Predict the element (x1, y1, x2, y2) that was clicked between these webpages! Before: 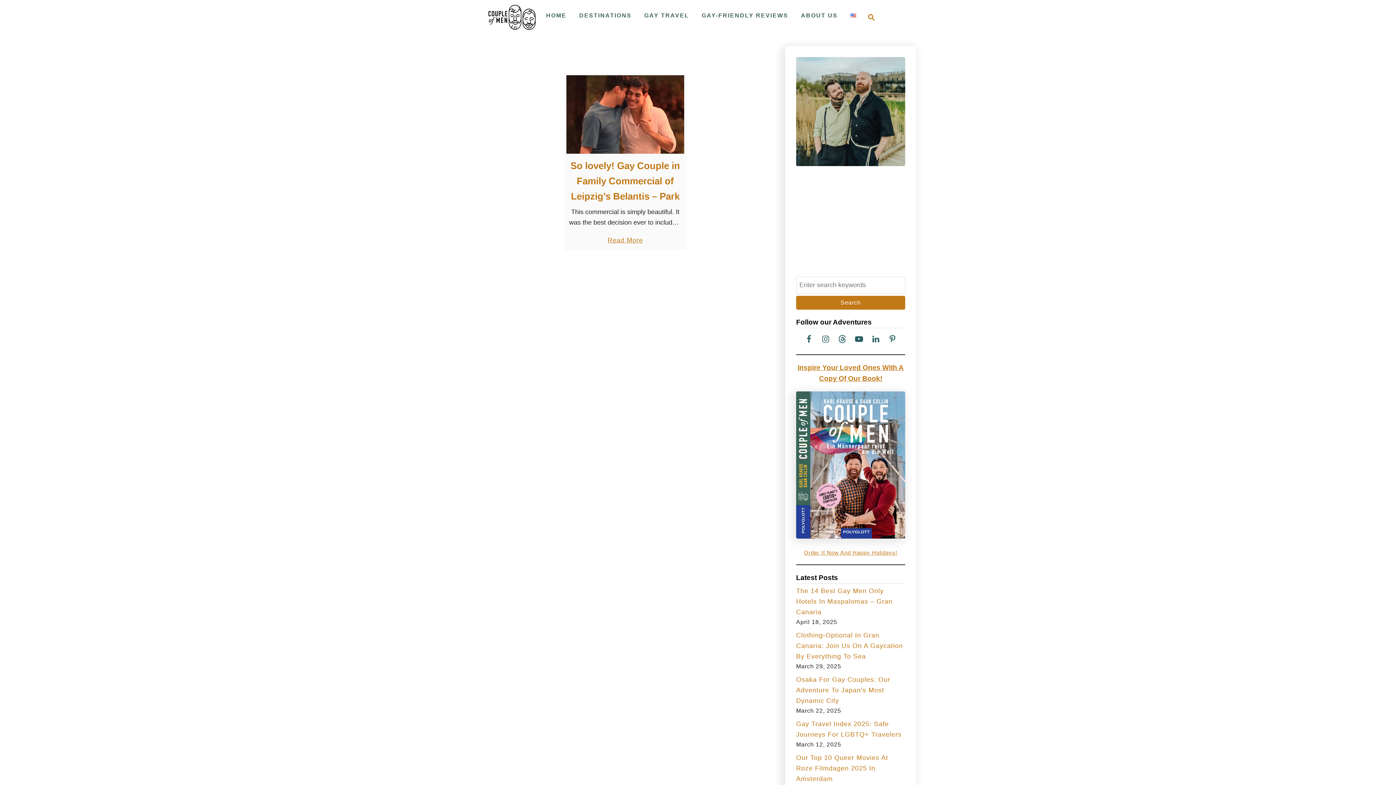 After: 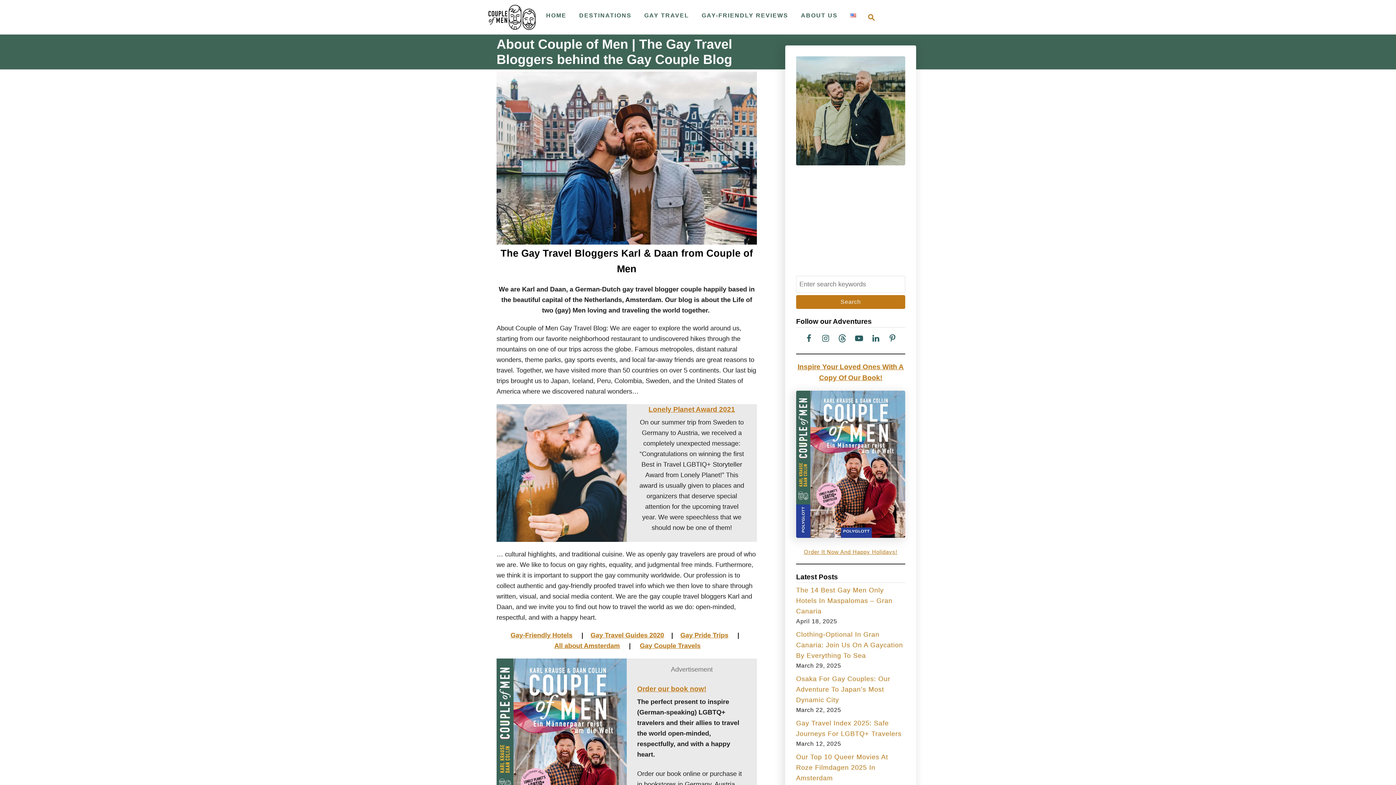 Action: label: ABOUT US bbox: (797, 8, 841, 22)